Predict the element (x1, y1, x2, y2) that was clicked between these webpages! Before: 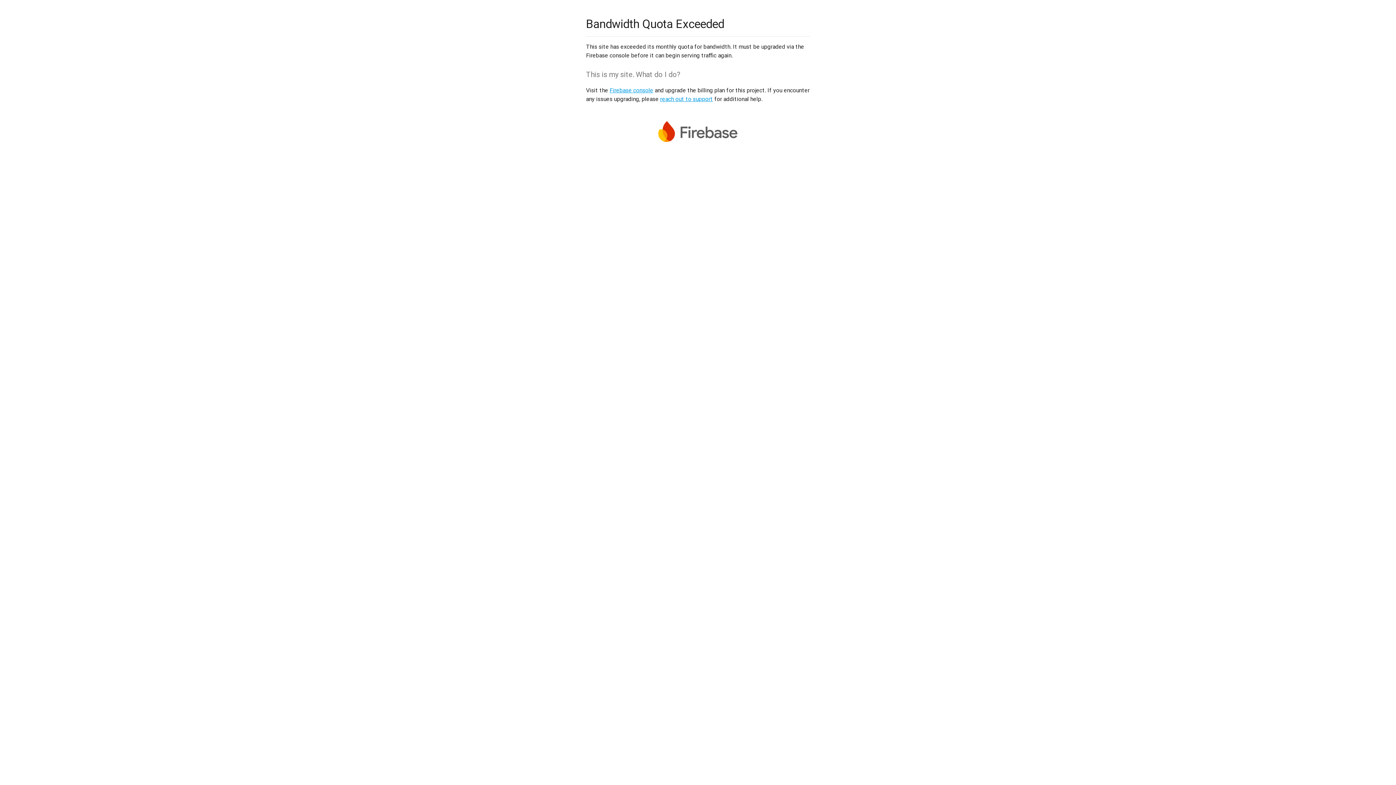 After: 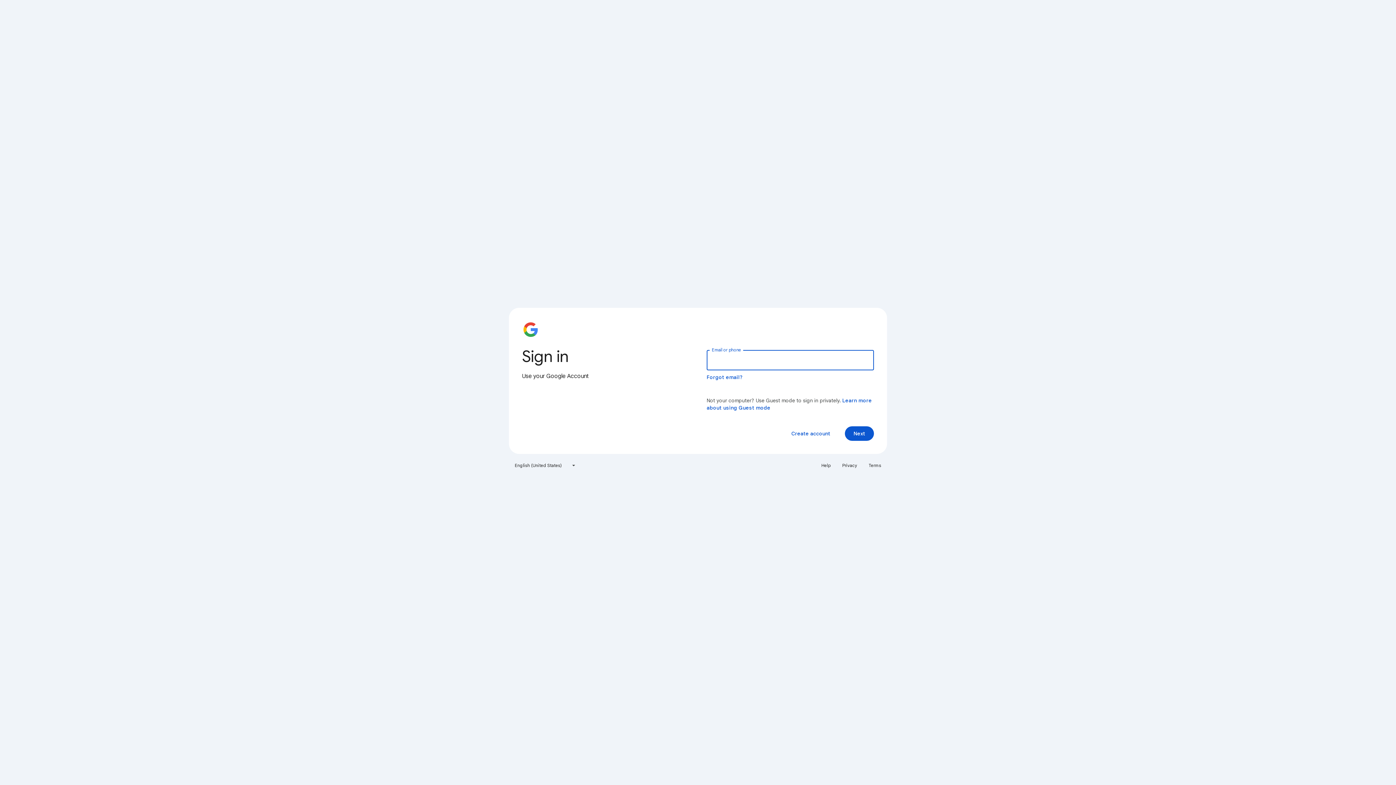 Action: label: Firebase console bbox: (609, 86, 653, 93)